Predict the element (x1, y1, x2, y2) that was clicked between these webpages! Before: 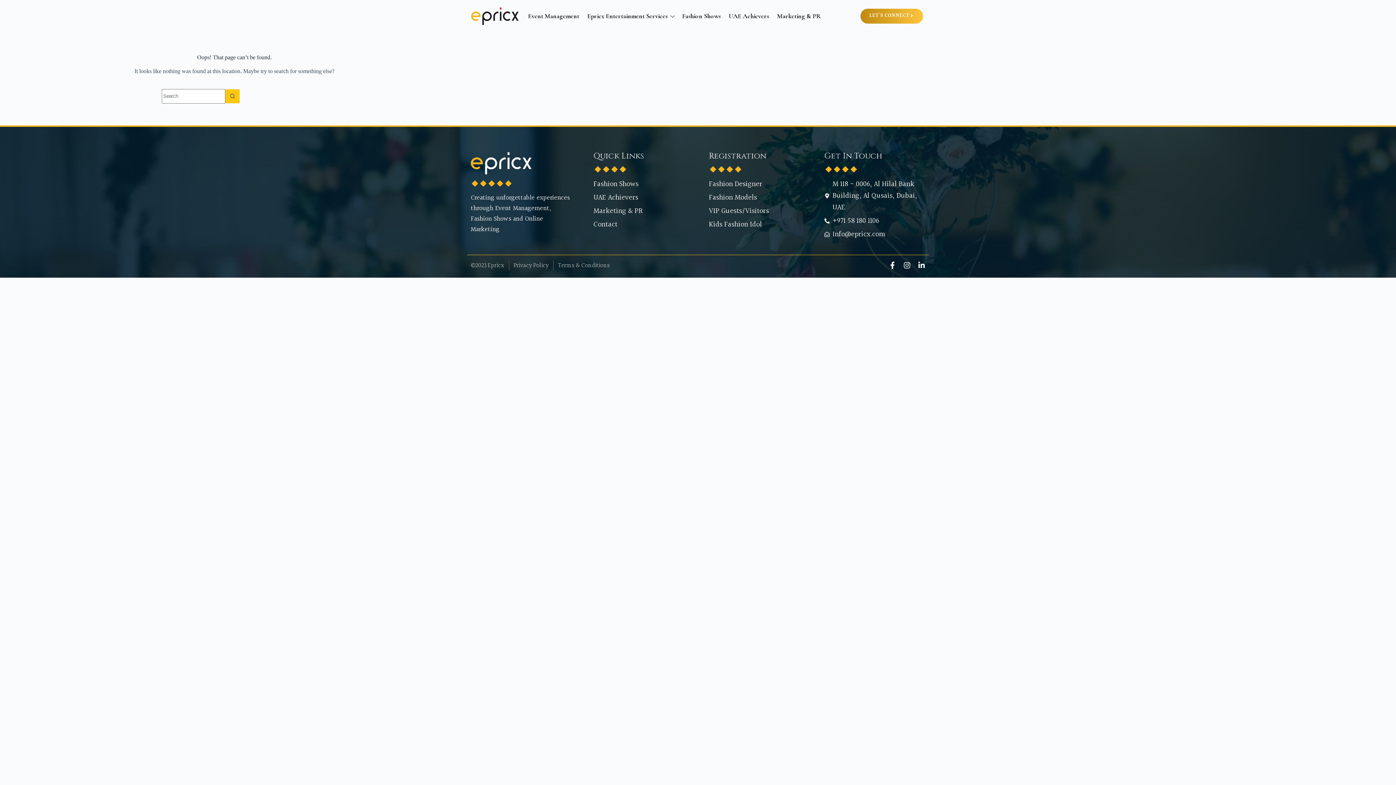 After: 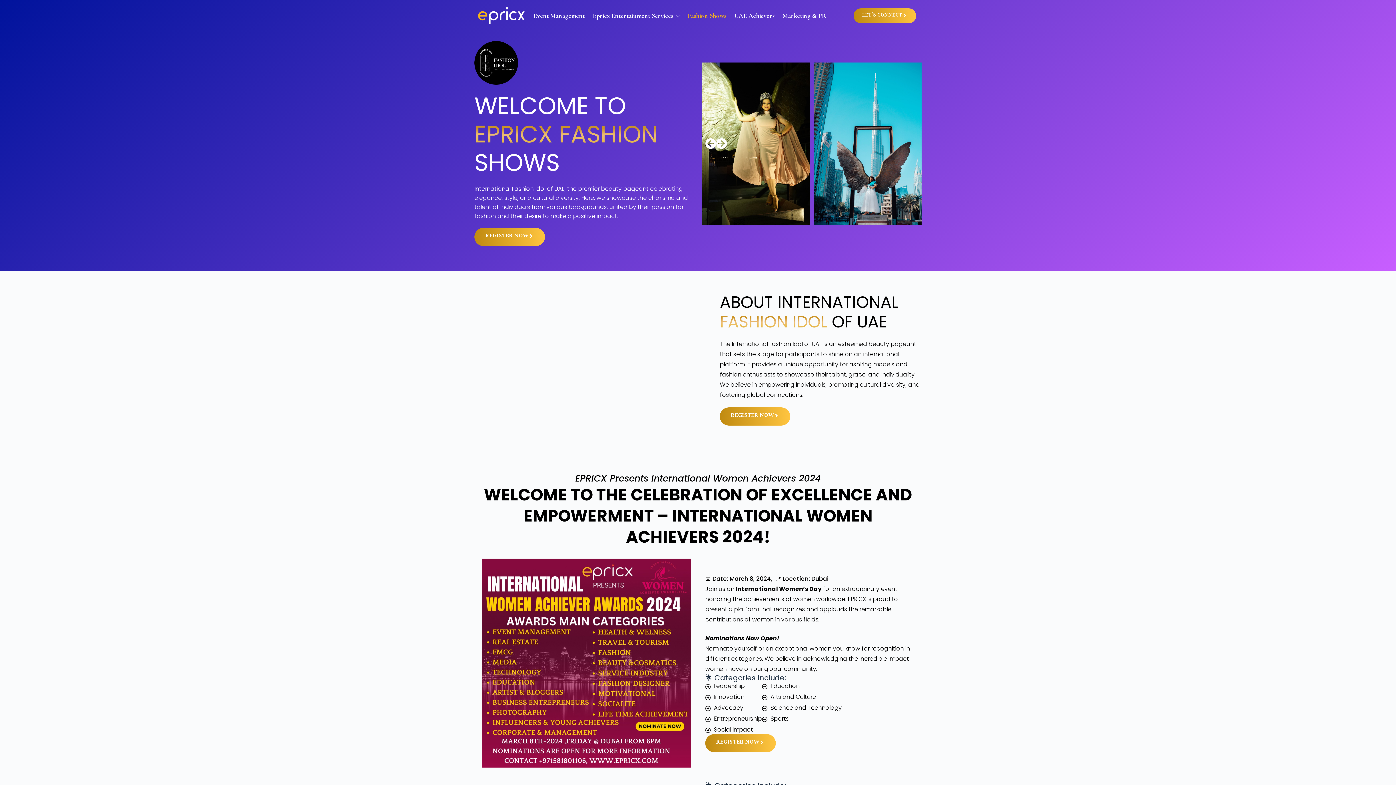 Action: bbox: (680, 11, 722, 21) label: Fashion Shows